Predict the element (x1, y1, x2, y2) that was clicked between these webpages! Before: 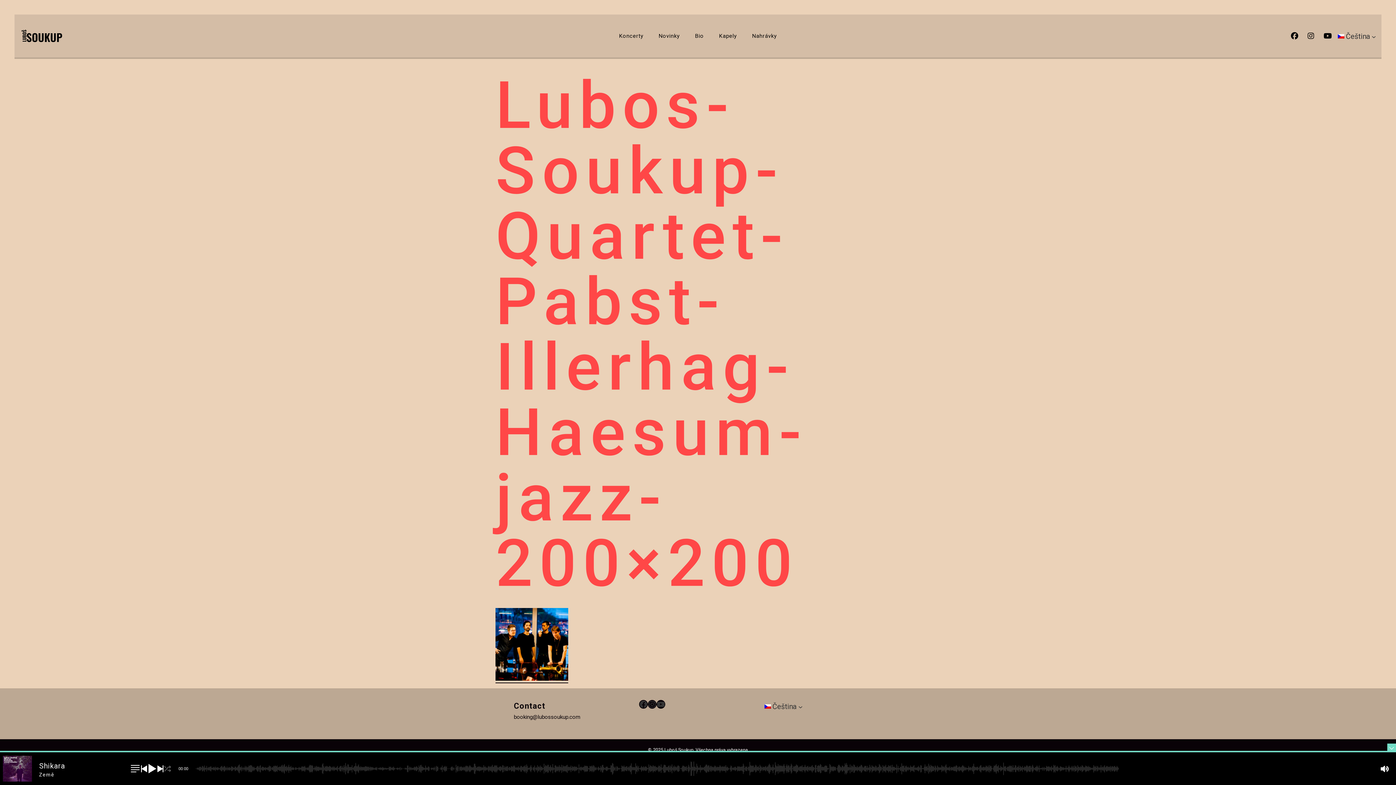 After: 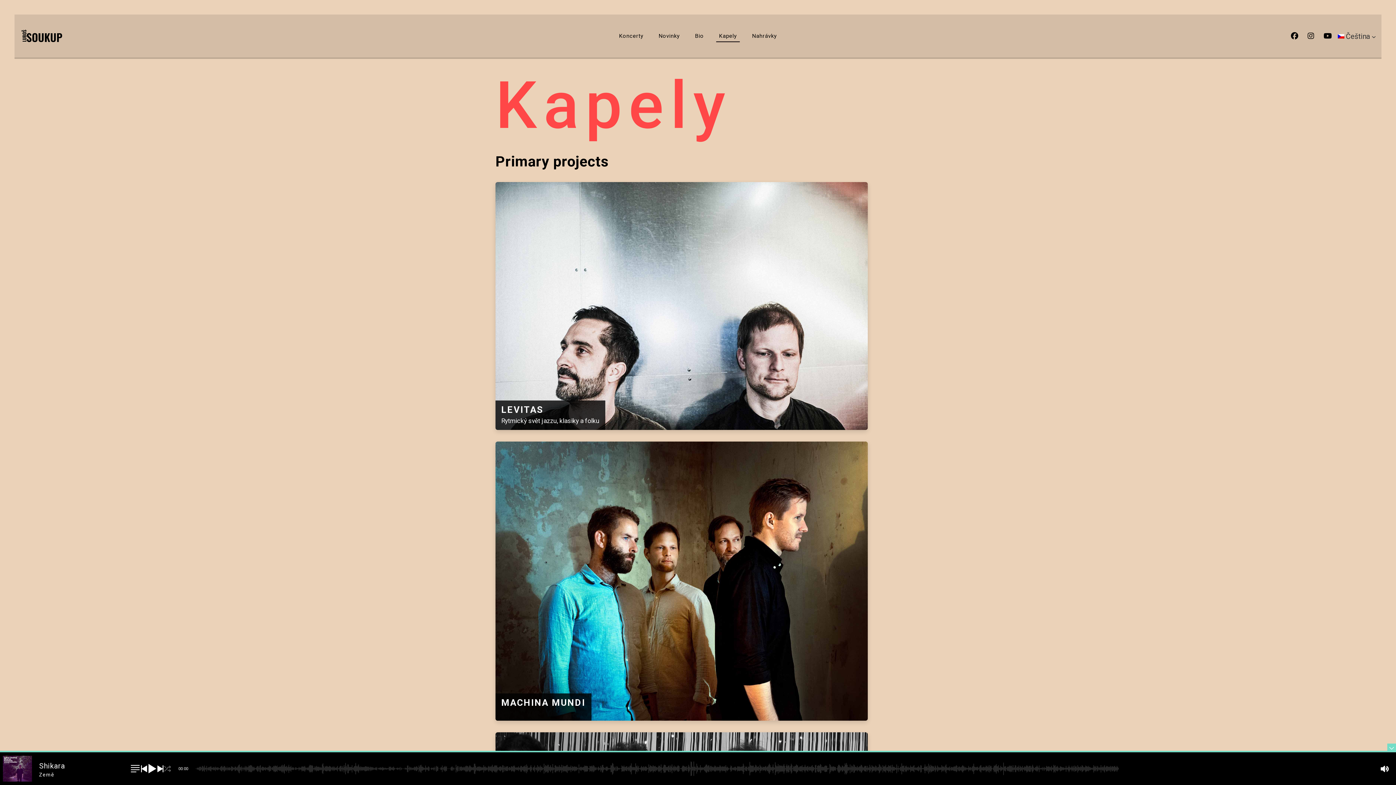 Action: bbox: (716, 27, 740, 41) label: Kapely